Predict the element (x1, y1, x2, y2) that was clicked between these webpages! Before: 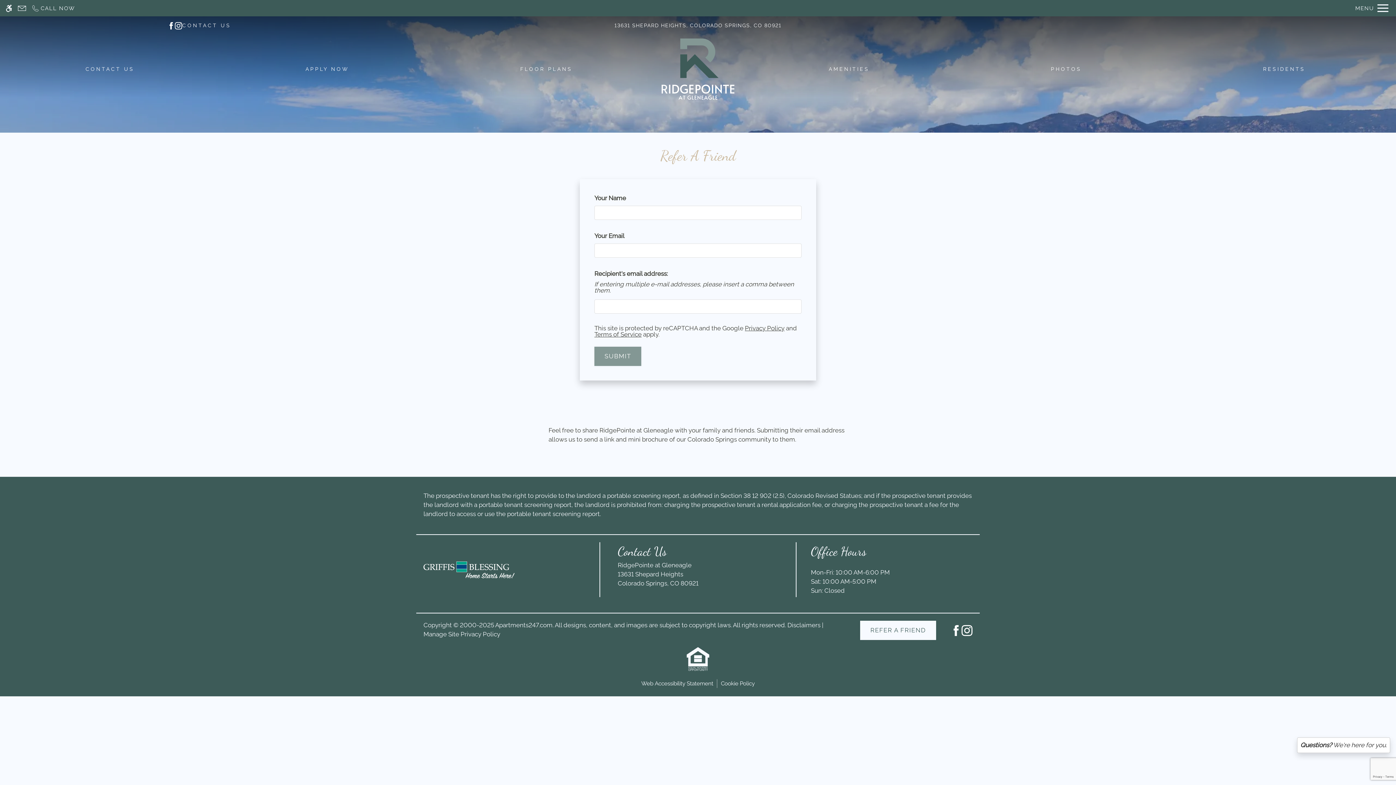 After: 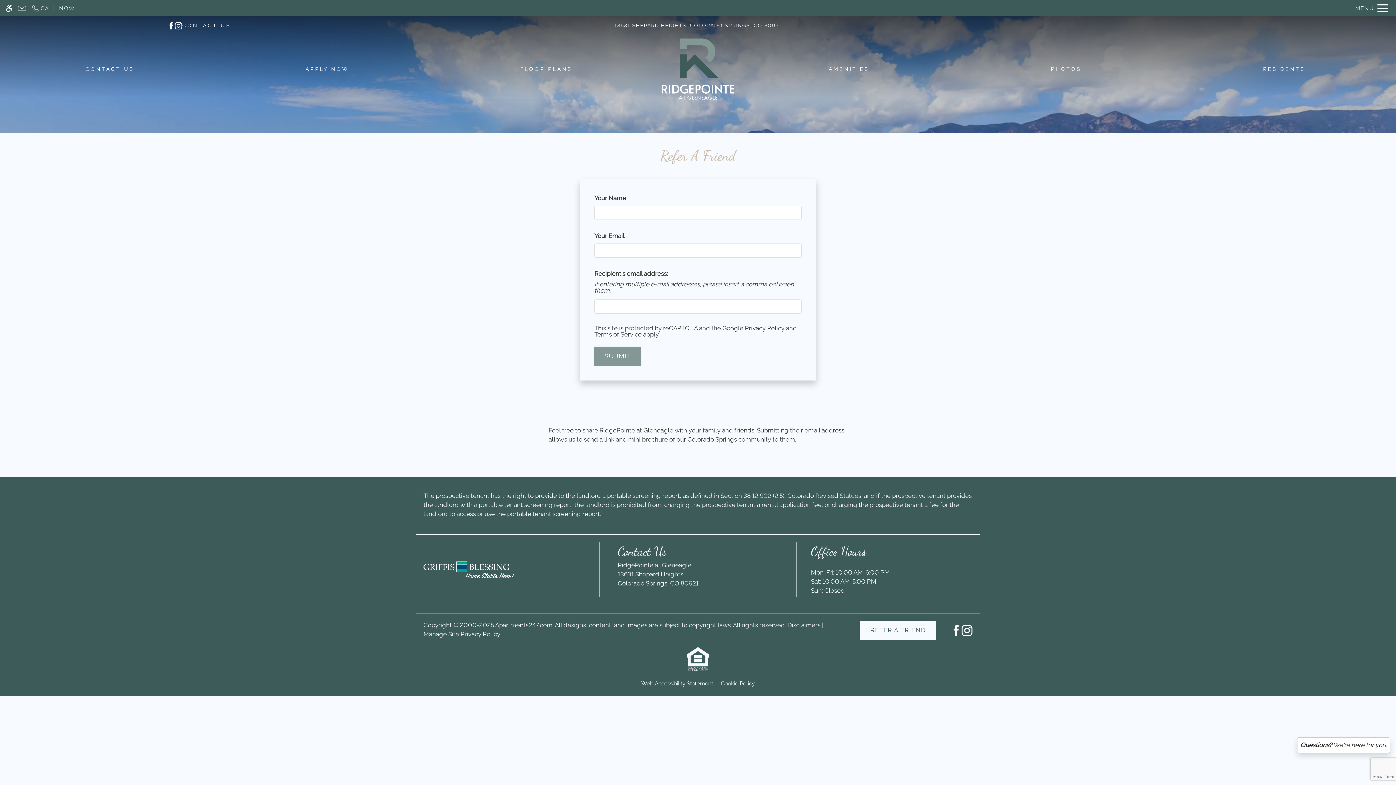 Action: label: REFER A FRIEND bbox: (860, 621, 936, 640)